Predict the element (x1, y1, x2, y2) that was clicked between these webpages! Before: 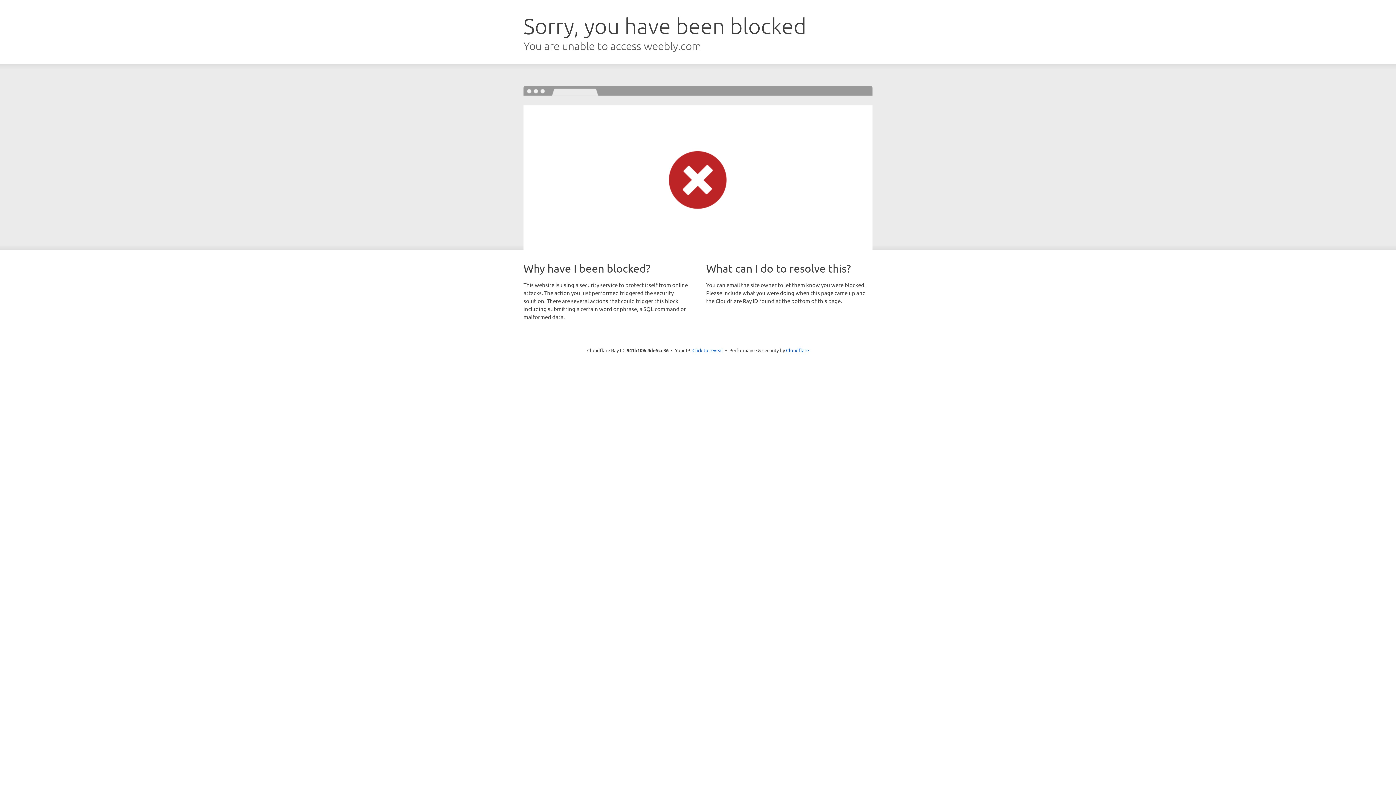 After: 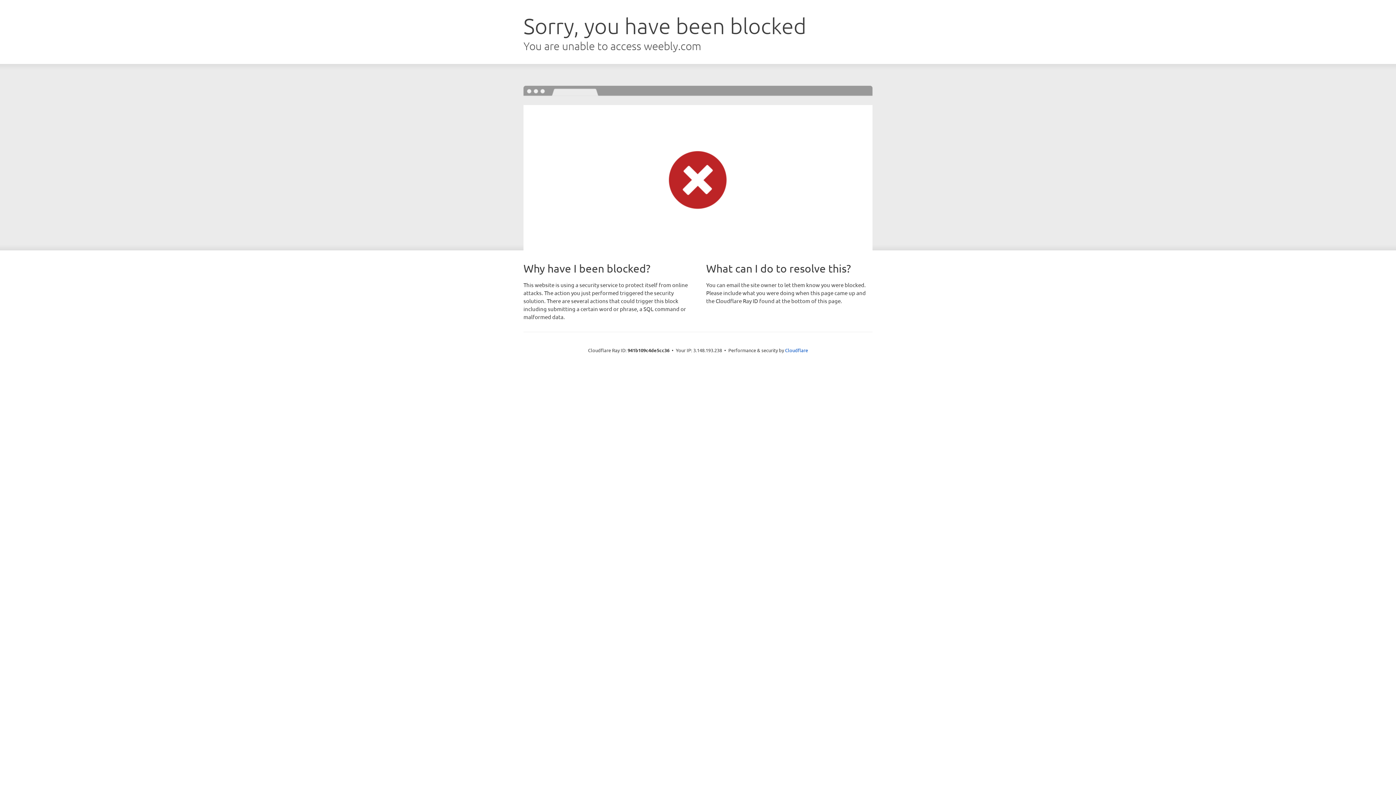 Action: bbox: (692, 346, 723, 353) label: Click to reveal